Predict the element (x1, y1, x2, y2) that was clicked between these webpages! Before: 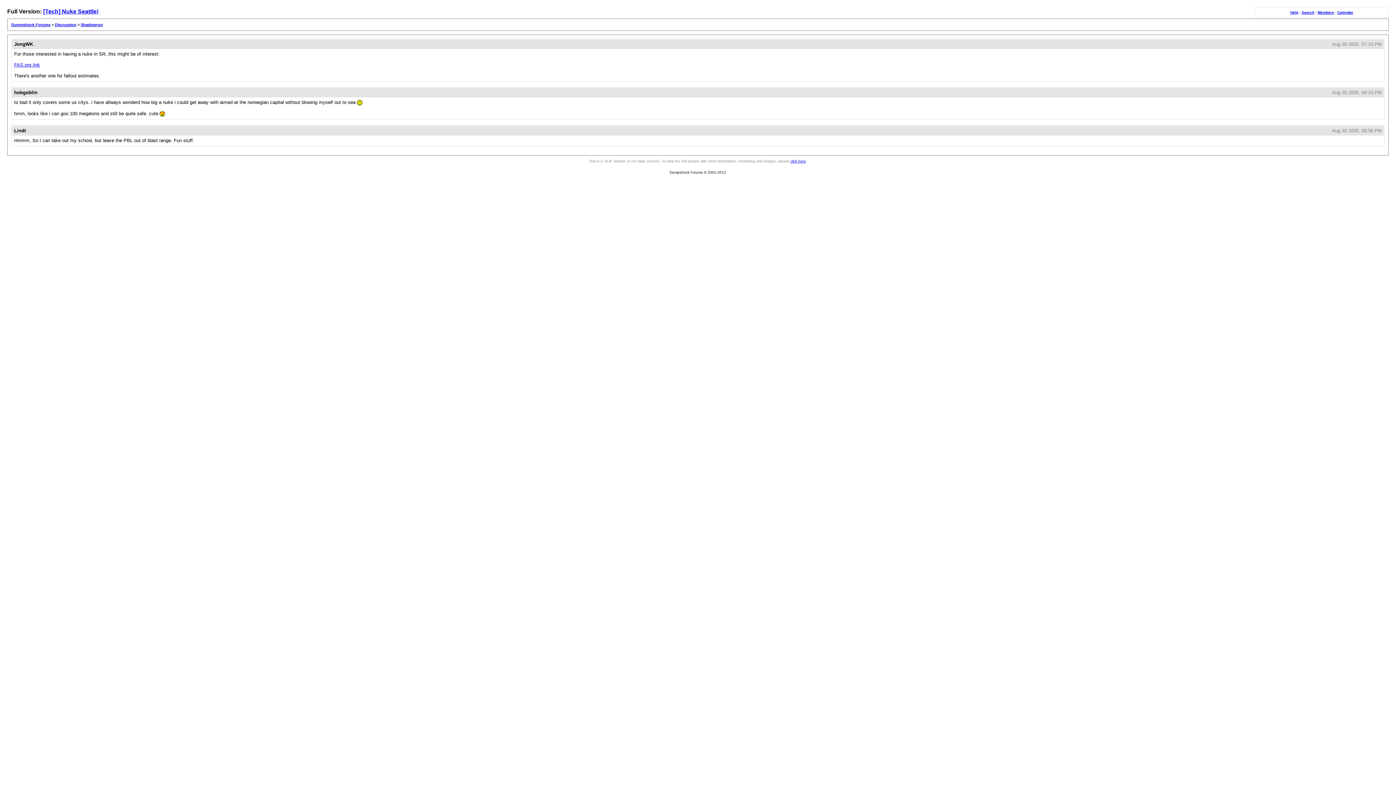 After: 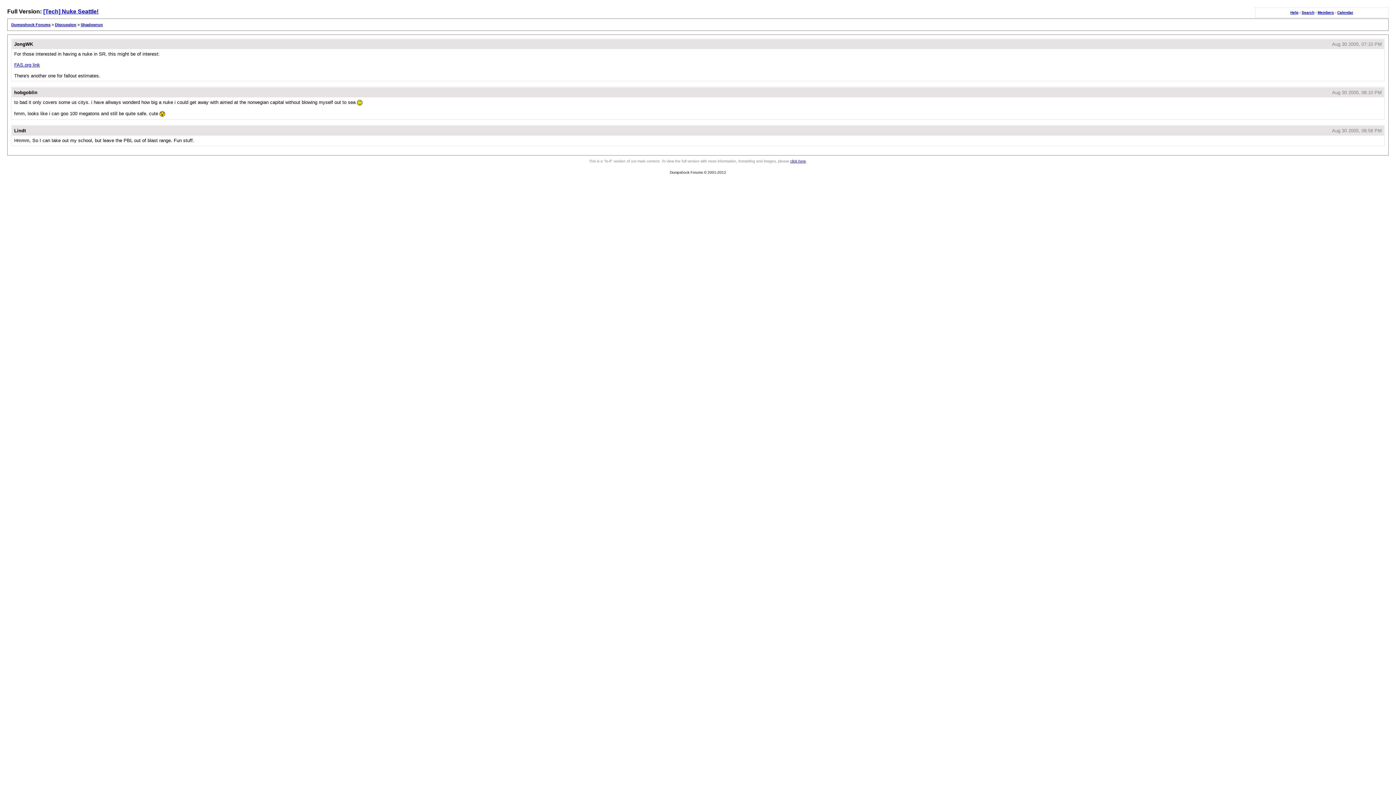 Action: label: FAS.org link bbox: (14, 62, 40, 67)